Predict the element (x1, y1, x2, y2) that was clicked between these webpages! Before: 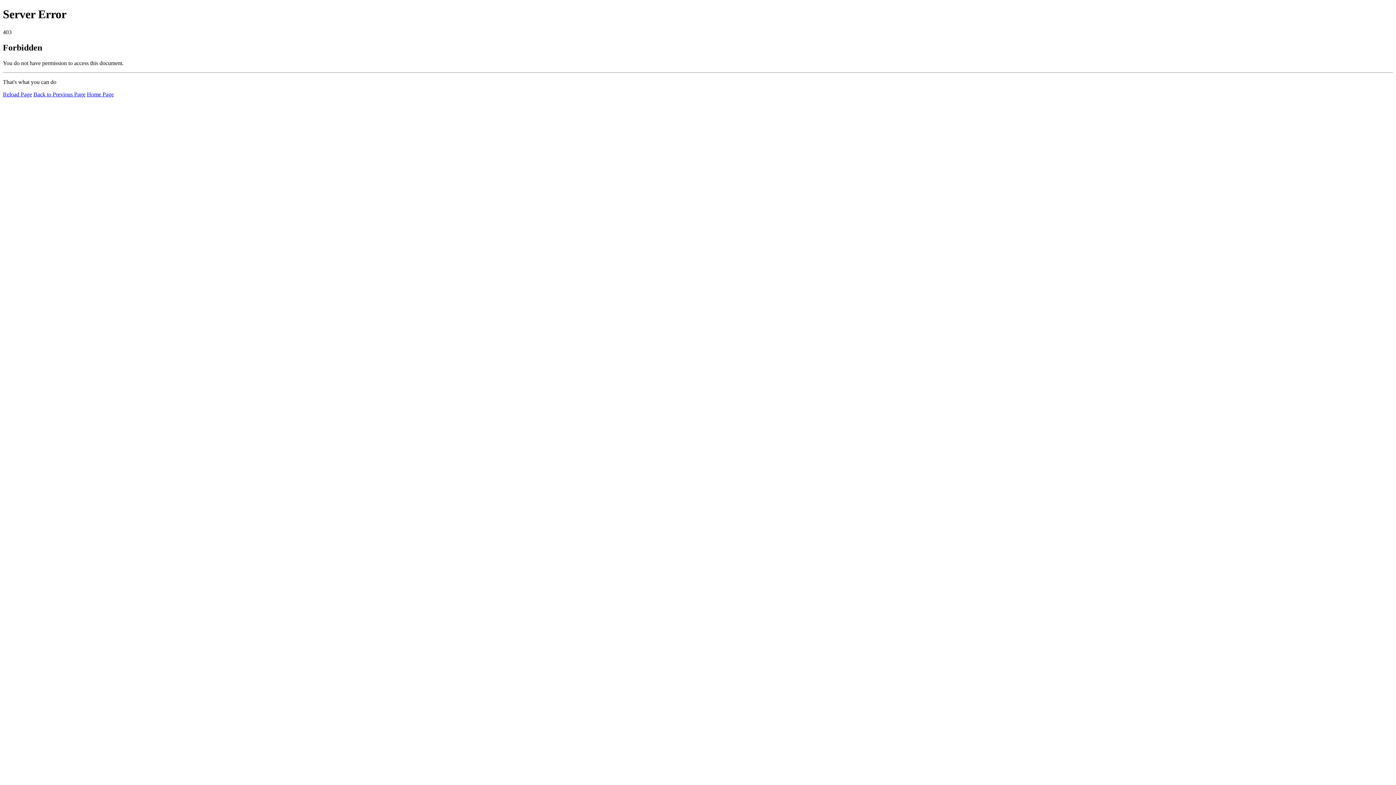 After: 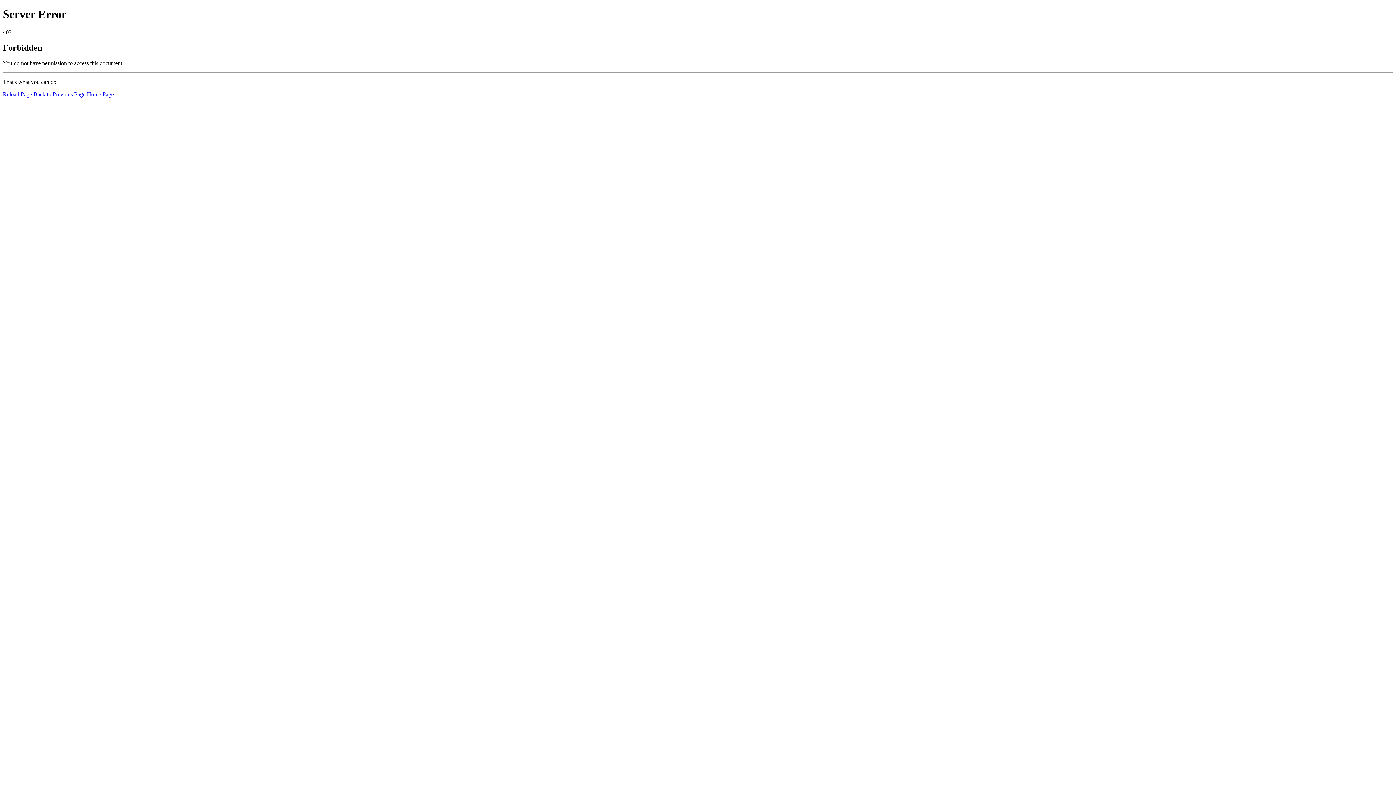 Action: label: Reload Page bbox: (2, 91, 32, 97)